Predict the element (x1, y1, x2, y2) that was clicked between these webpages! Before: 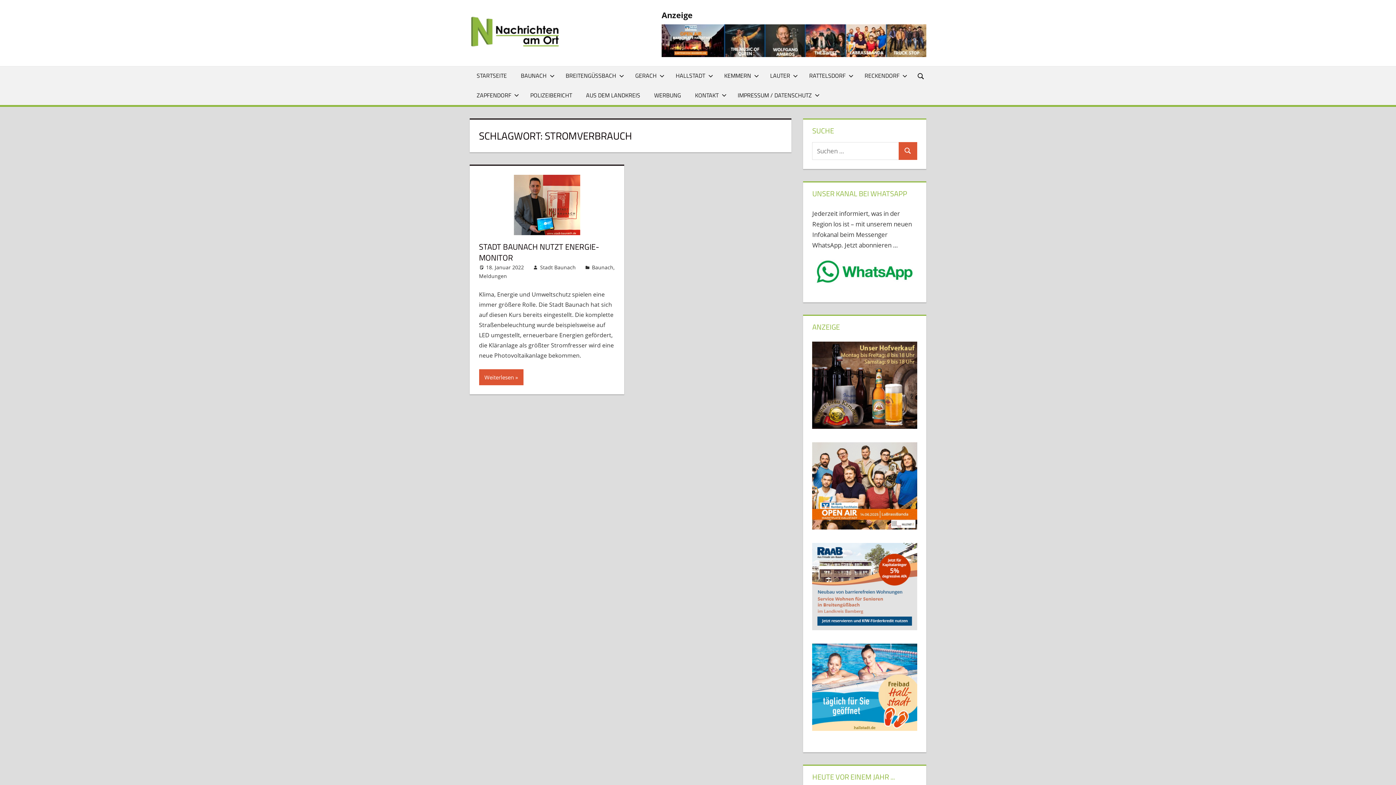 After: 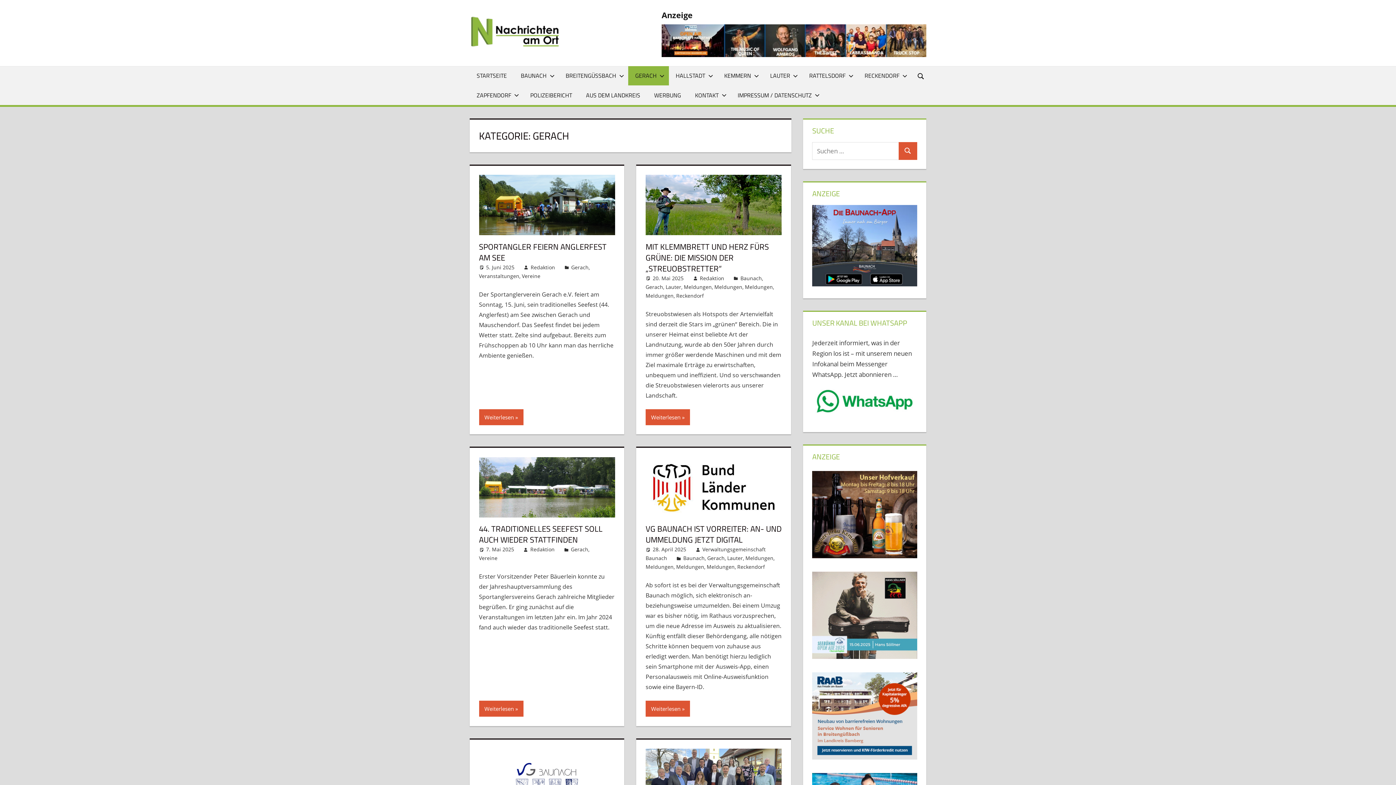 Action: bbox: (628, 66, 668, 85) label: GERACH